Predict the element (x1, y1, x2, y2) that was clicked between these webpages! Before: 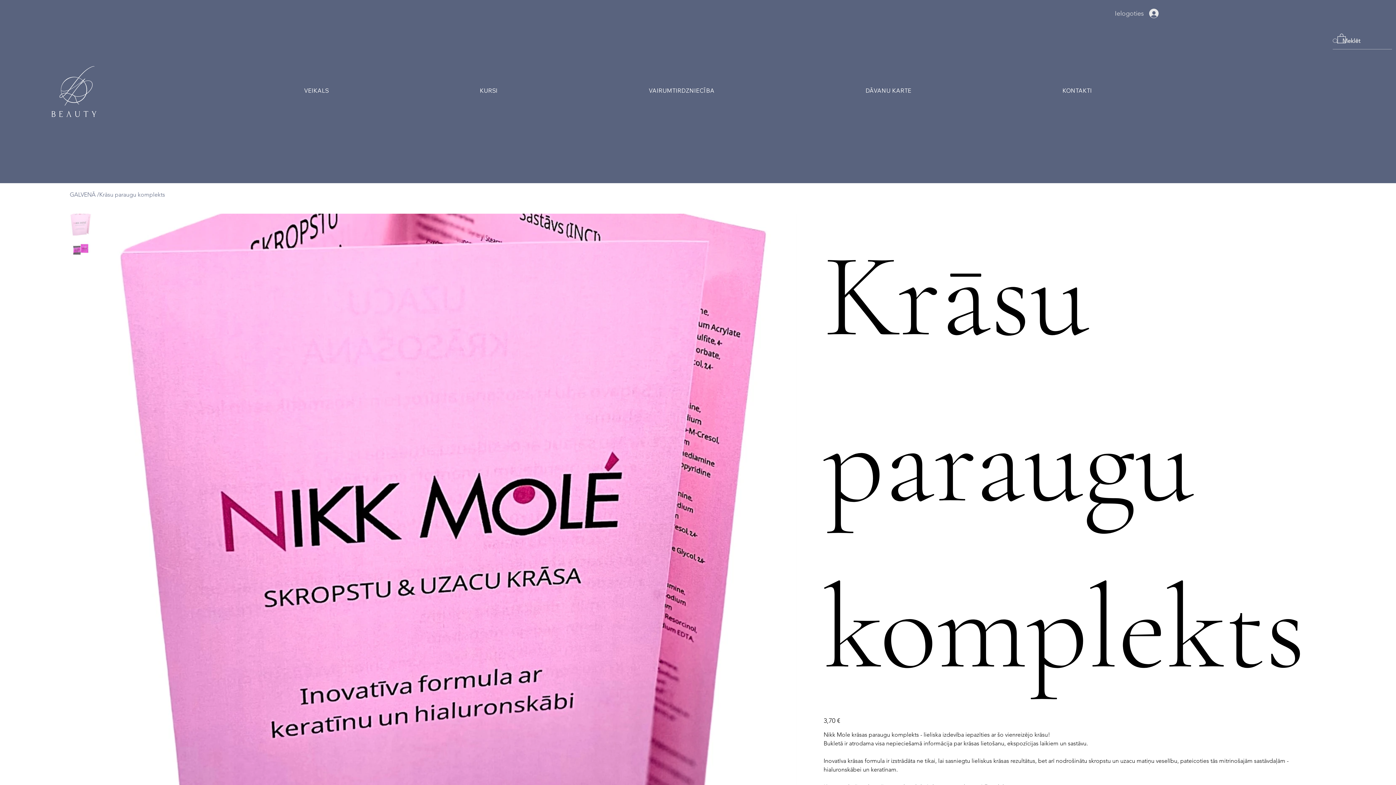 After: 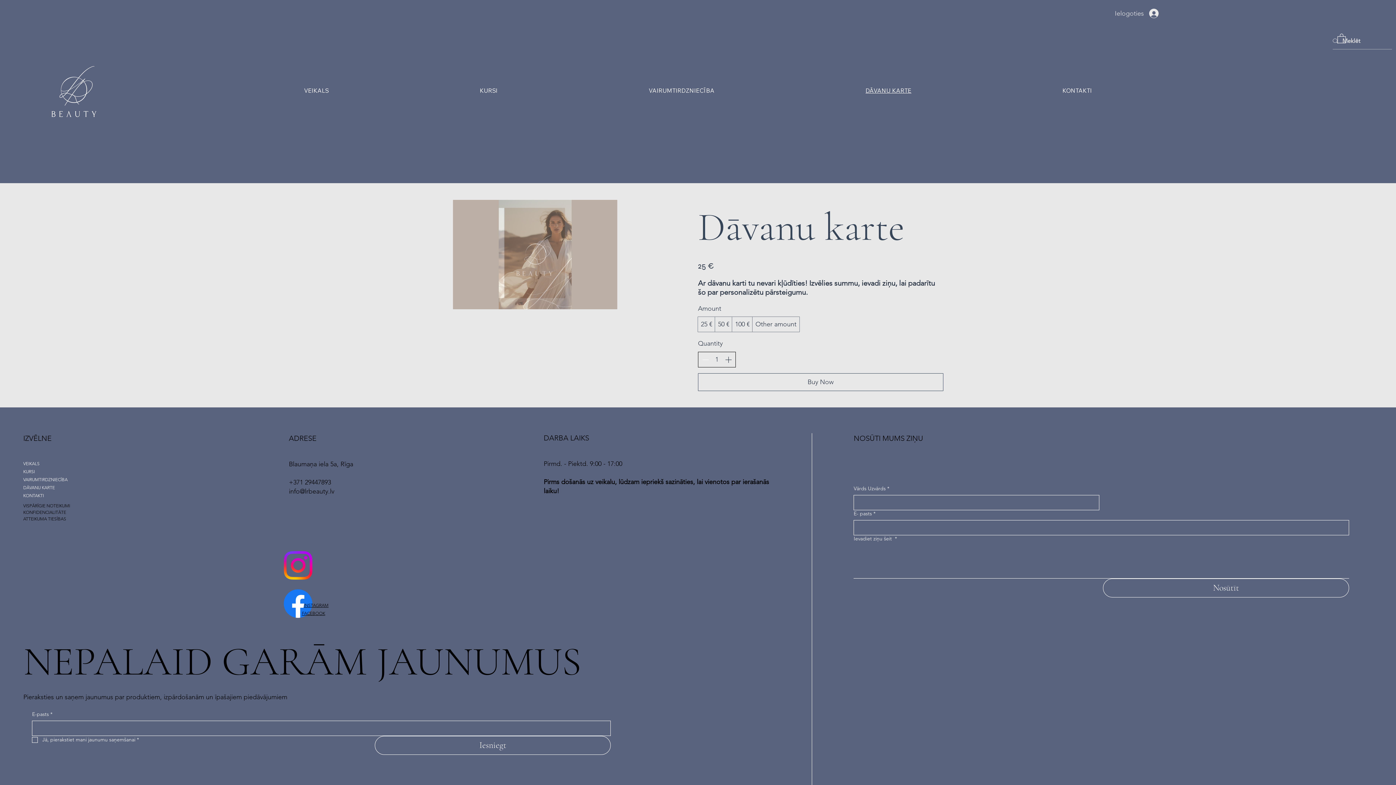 Action: label: DĀVANU KARTE bbox: (791, 83, 985, 98)